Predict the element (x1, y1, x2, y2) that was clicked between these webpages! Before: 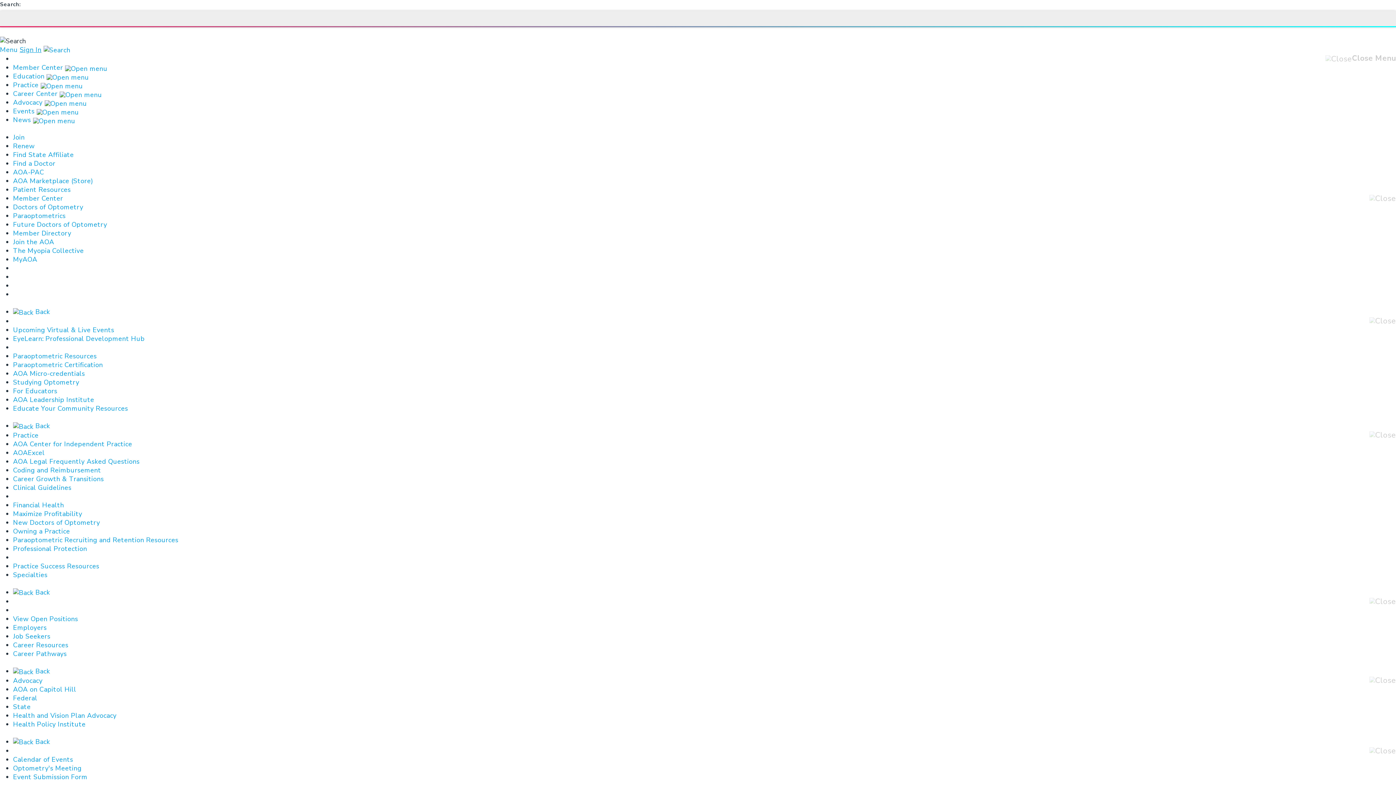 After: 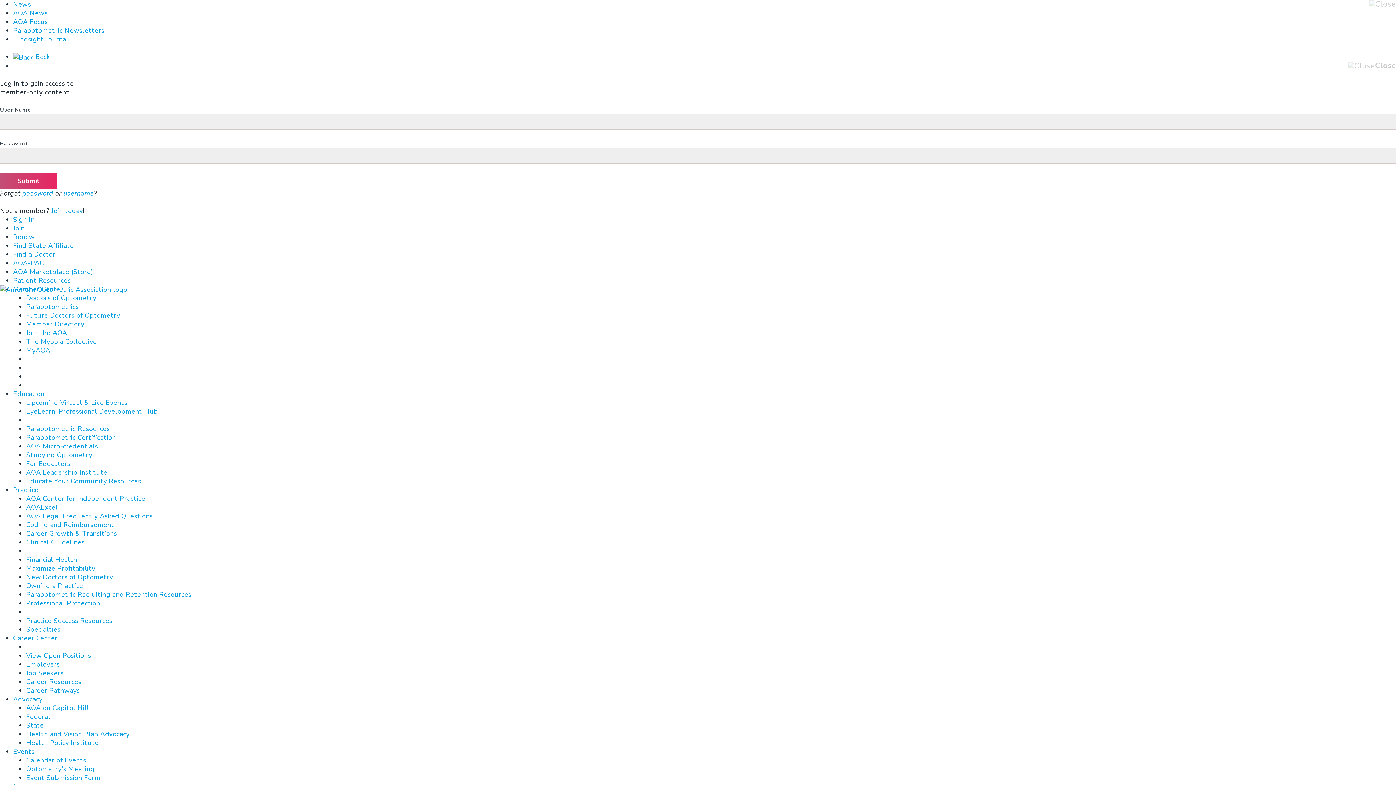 Action: bbox: (32, 117, 75, 124)